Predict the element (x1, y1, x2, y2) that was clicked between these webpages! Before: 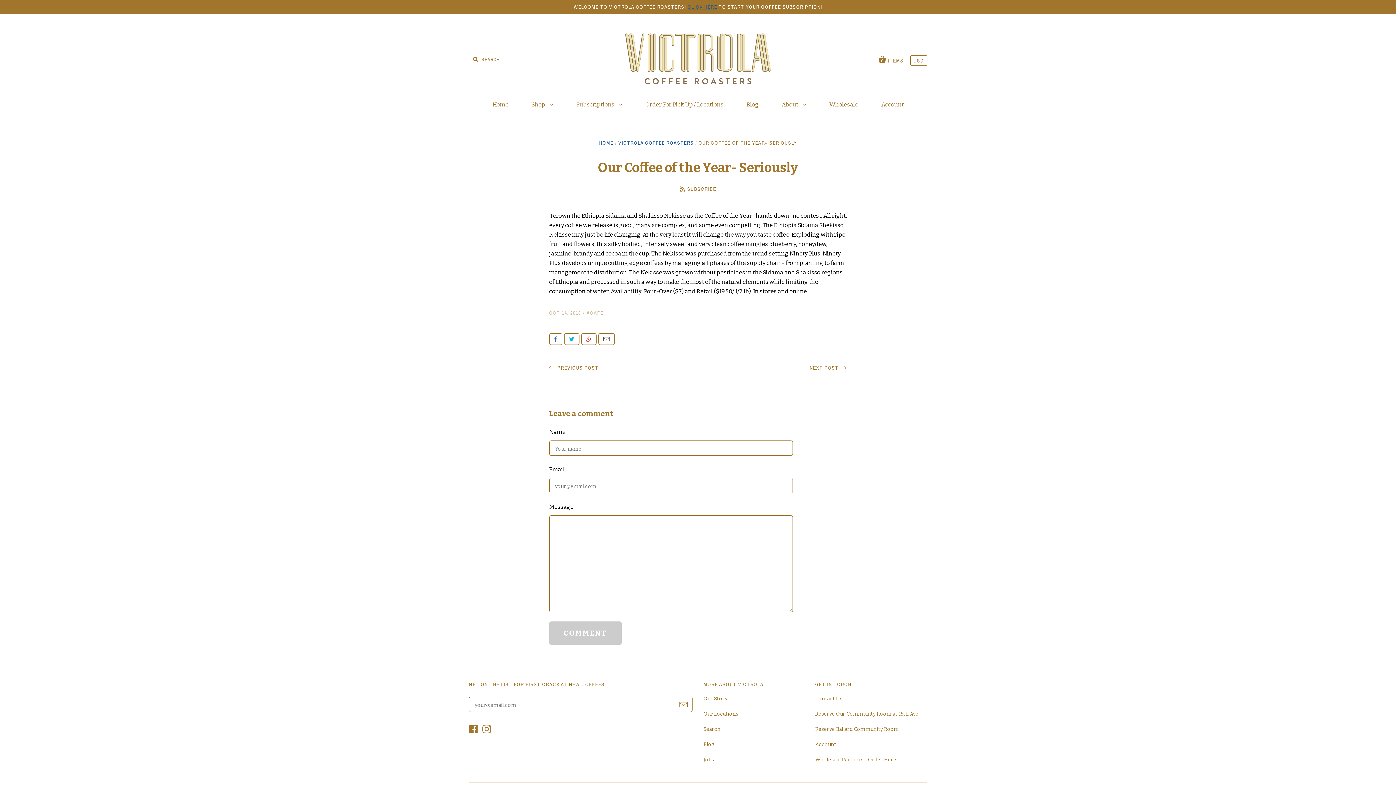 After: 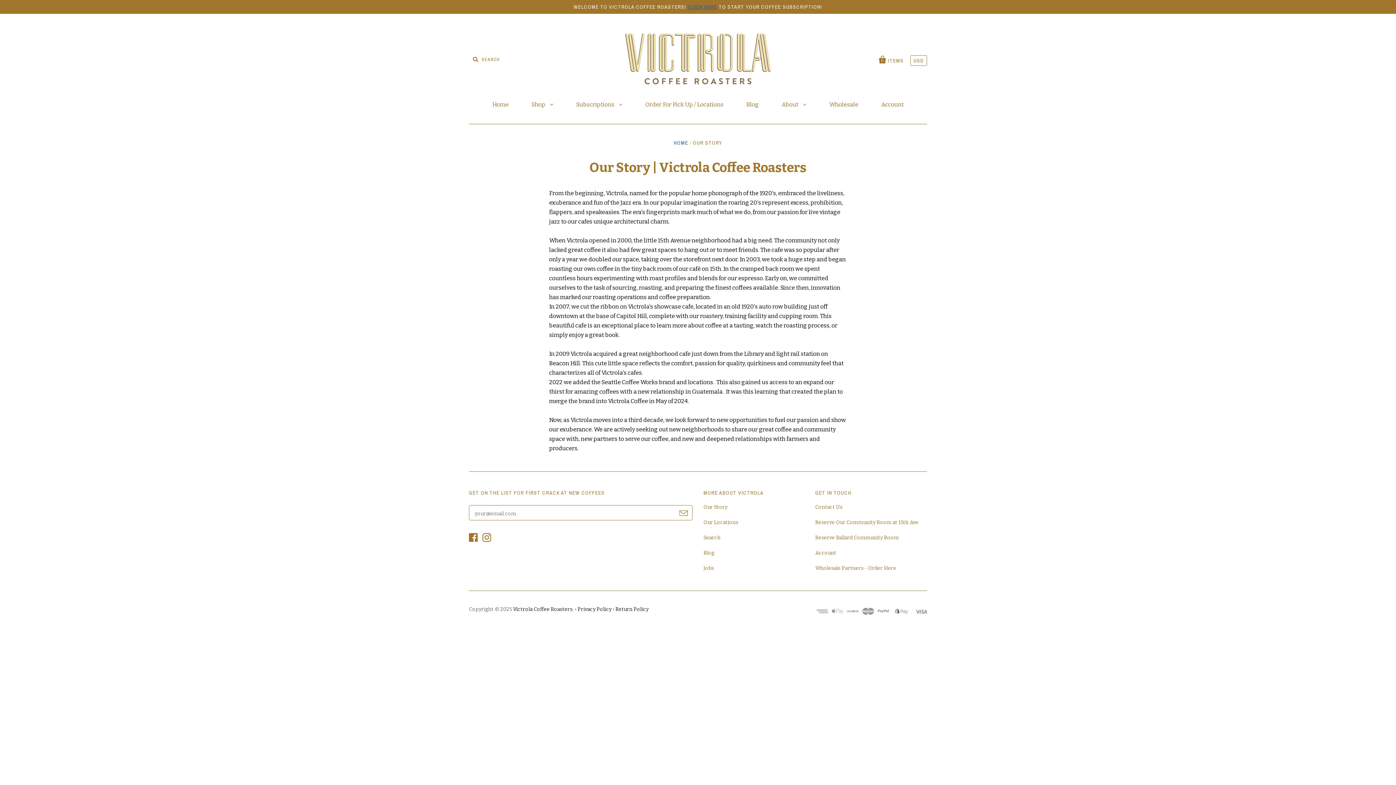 Action: label: Our Story bbox: (703, 695, 727, 702)